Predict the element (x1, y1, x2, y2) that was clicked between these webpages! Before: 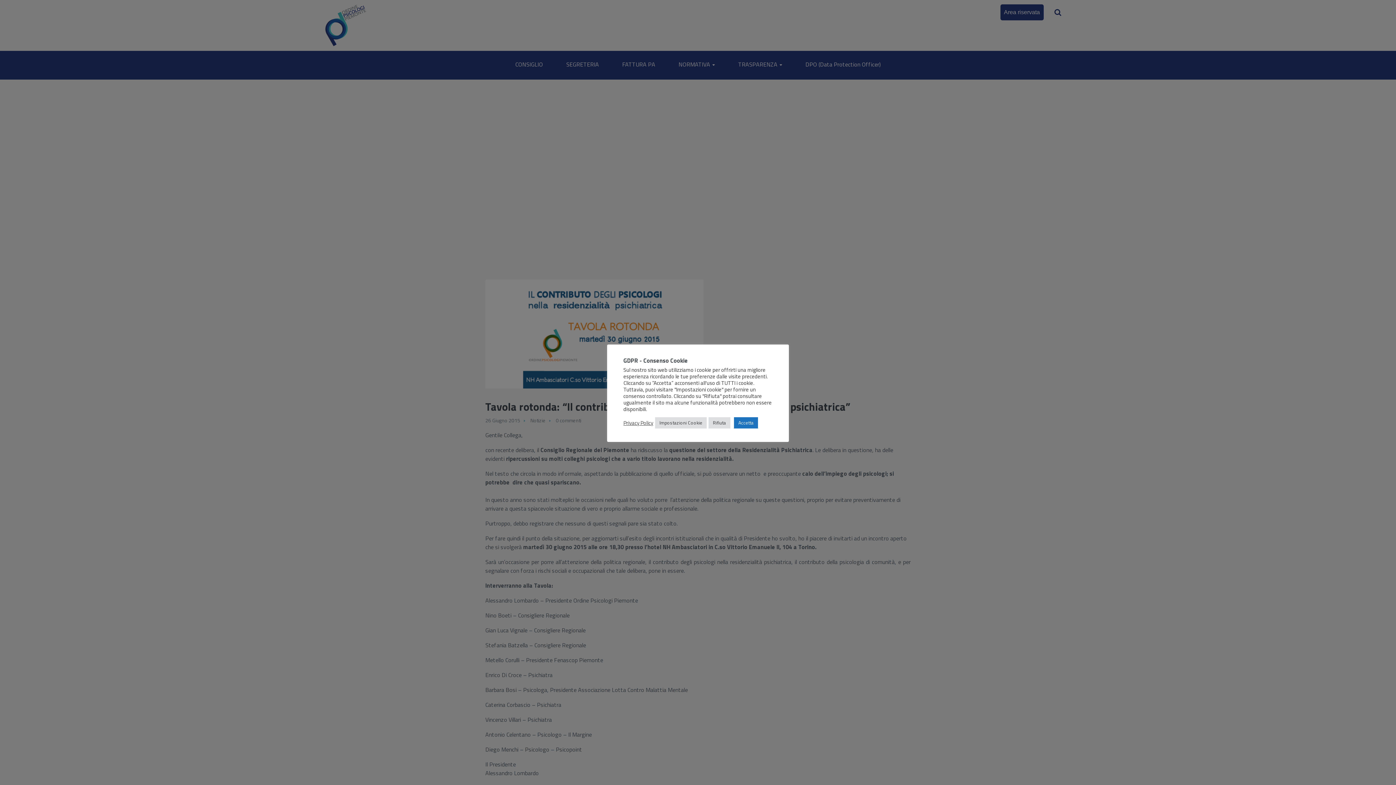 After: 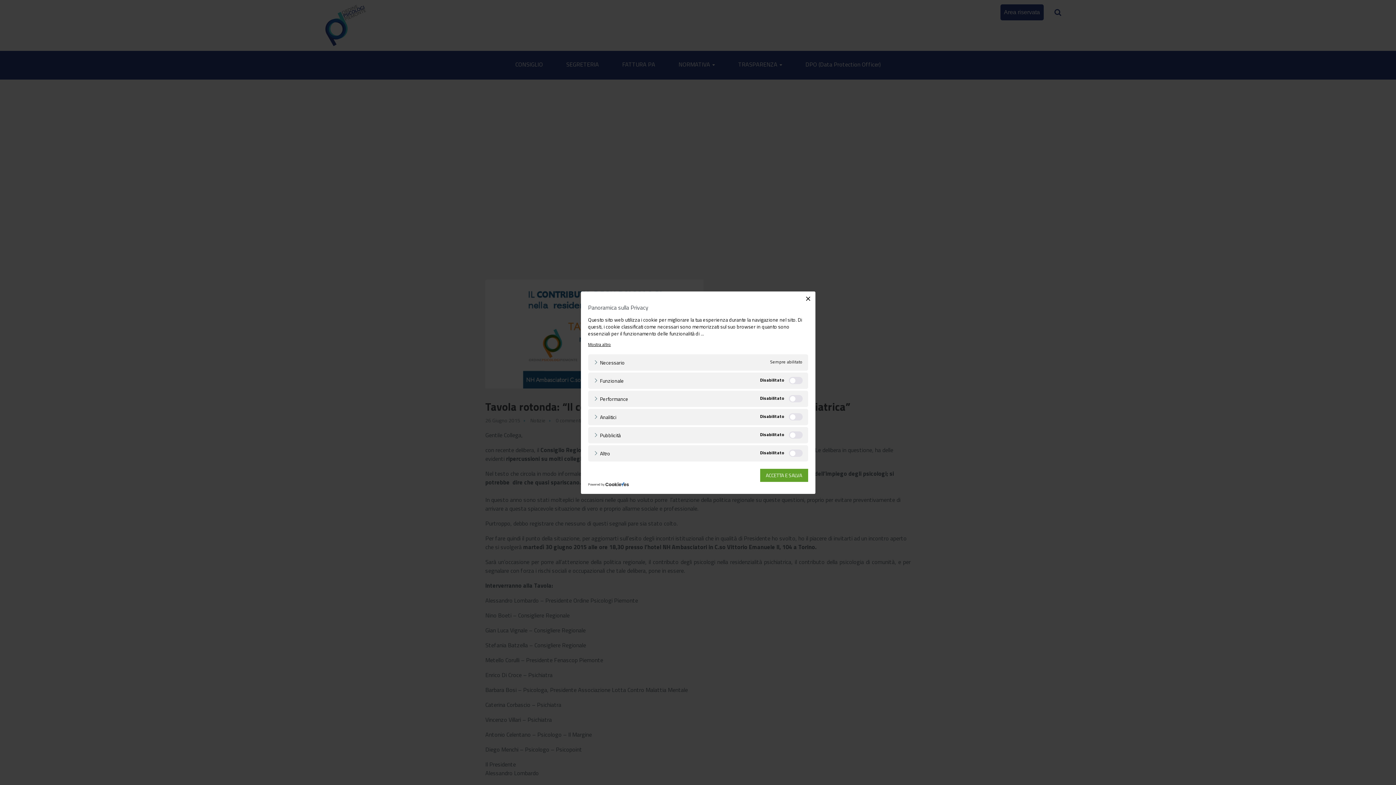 Action: label: Impostazioni Cookie bbox: (655, 417, 706, 428)